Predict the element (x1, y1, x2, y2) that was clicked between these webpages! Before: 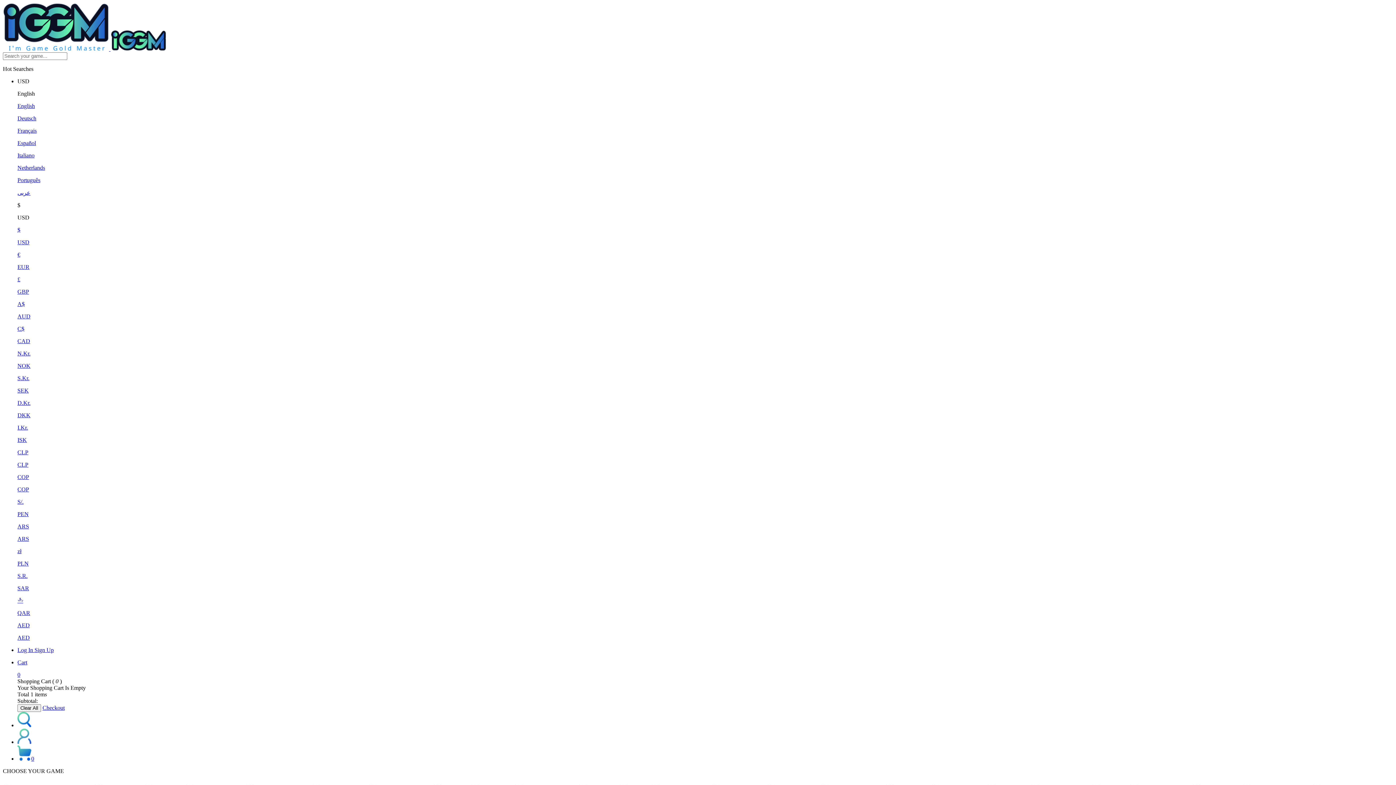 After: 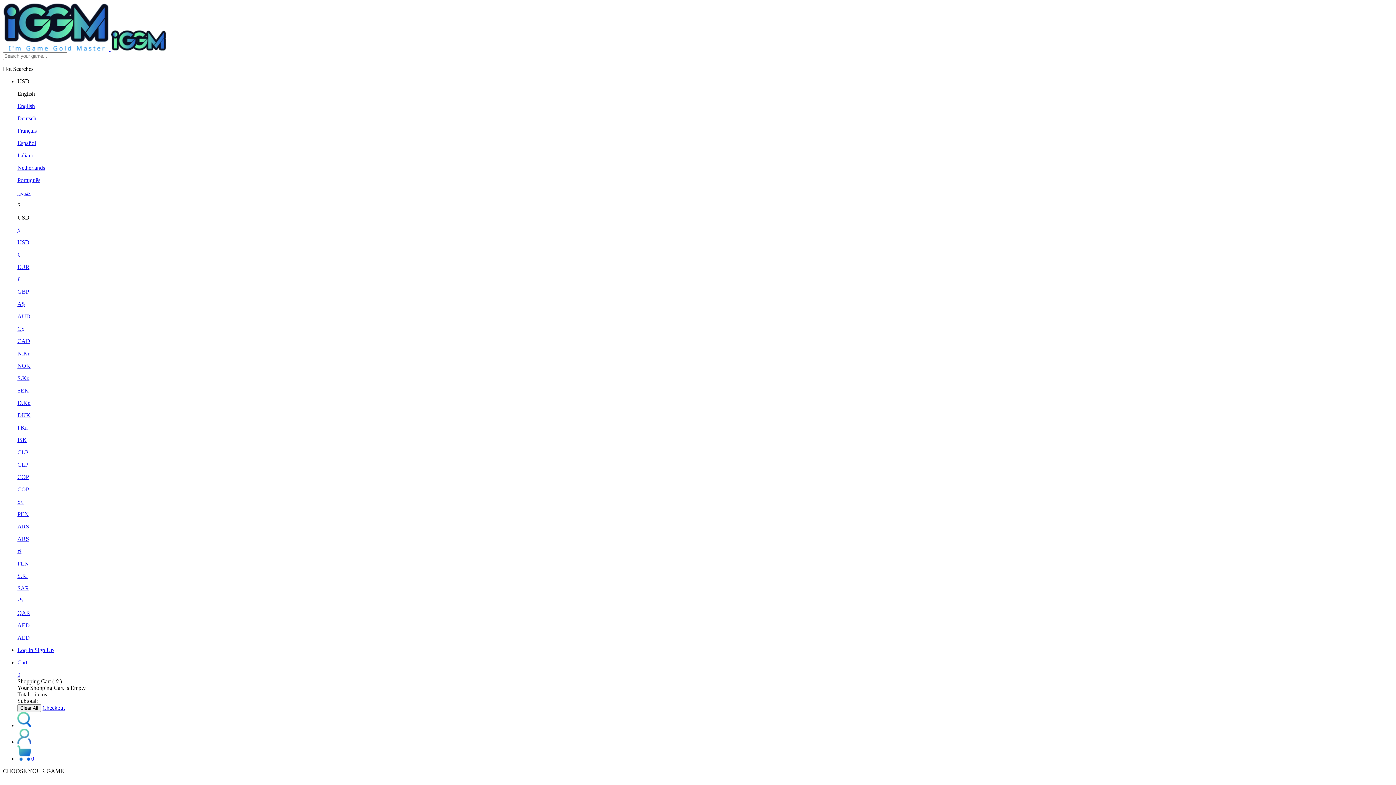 Action: label: Deutsch bbox: (17, 115, 1393, 121)